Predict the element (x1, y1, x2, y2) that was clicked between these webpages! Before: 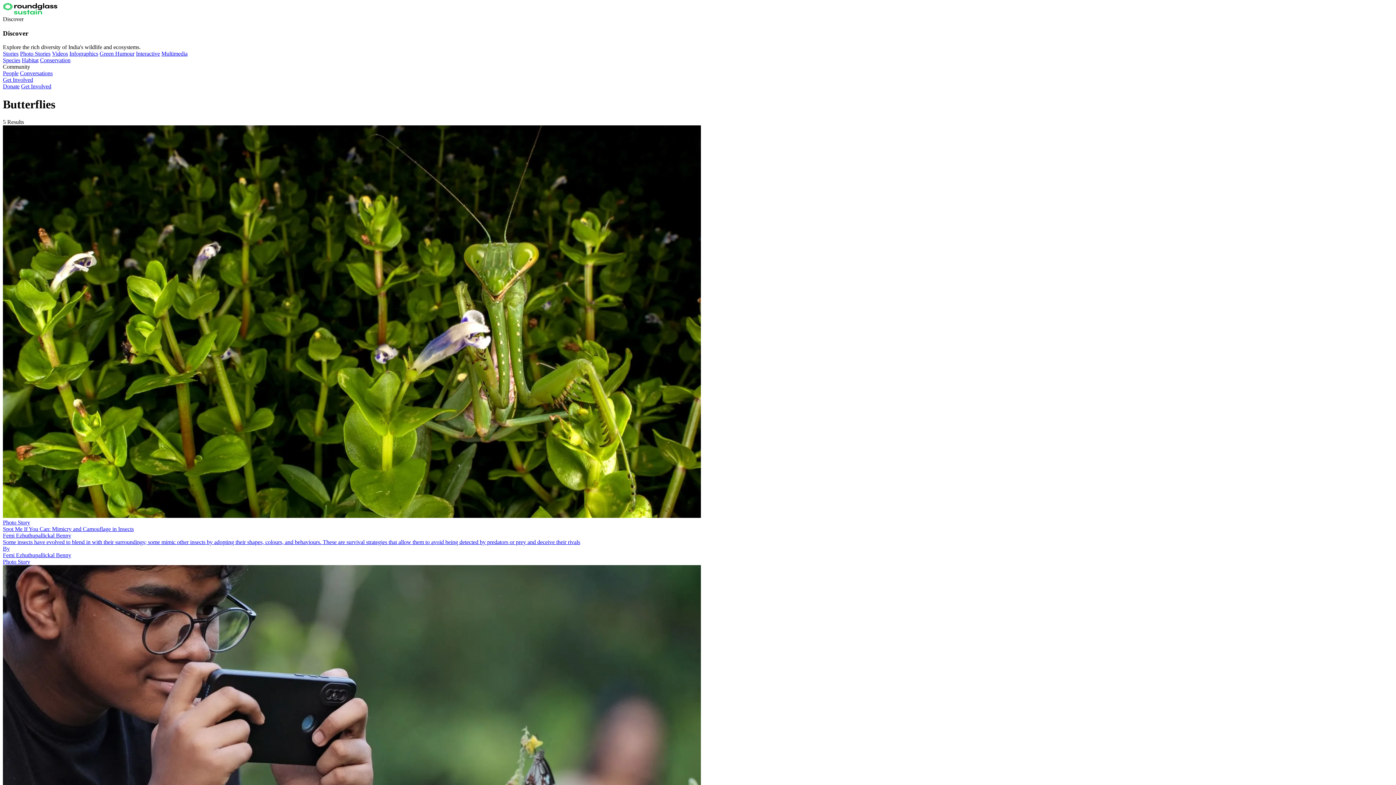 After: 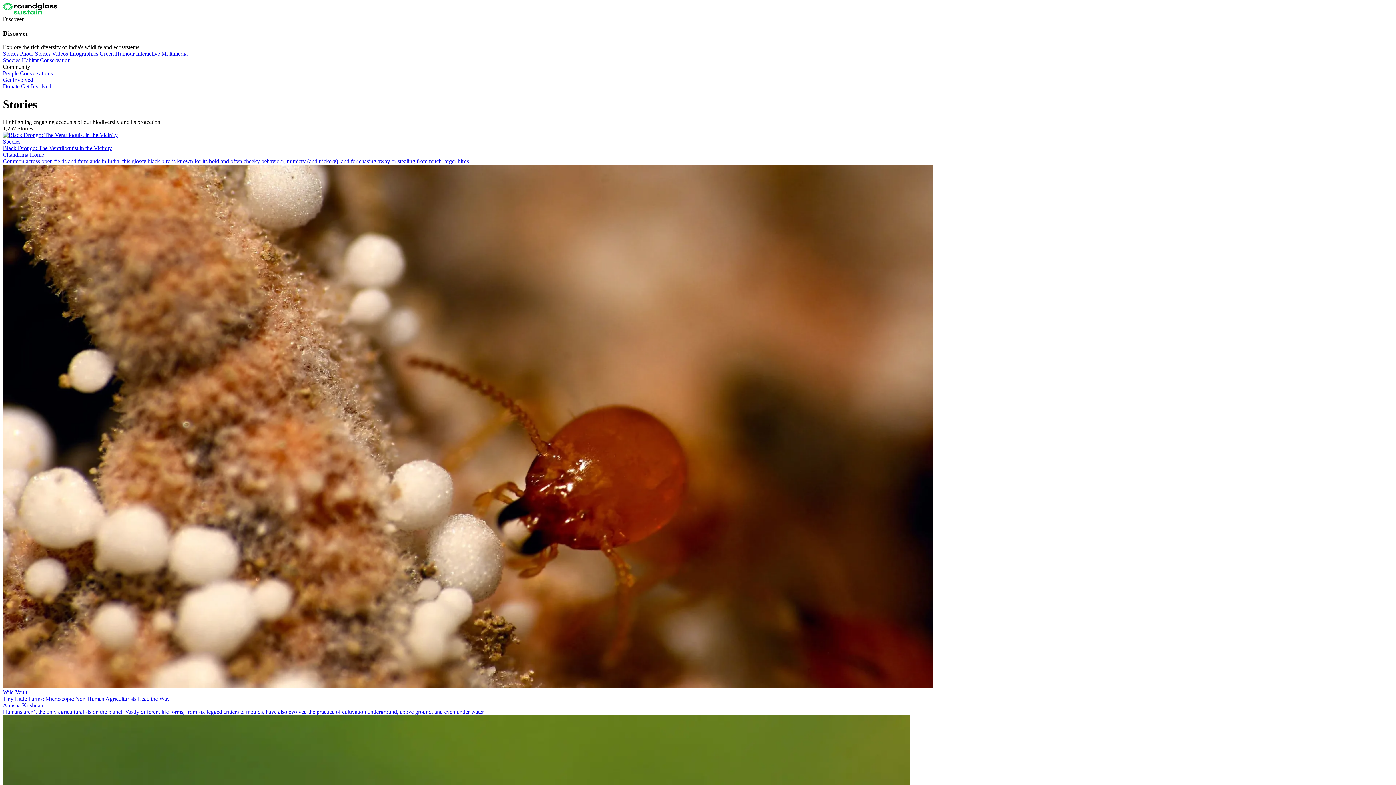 Action: bbox: (2, 50, 18, 56) label: Stories